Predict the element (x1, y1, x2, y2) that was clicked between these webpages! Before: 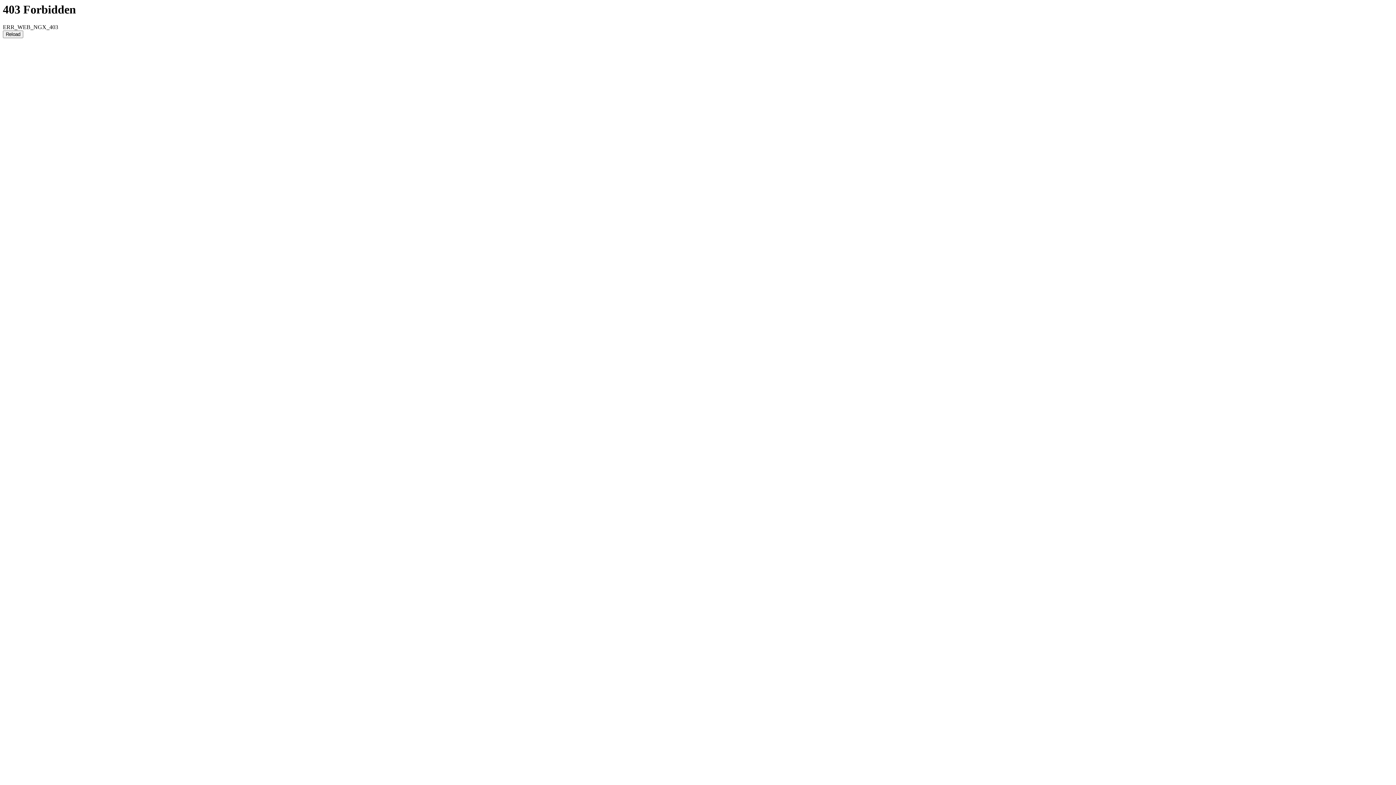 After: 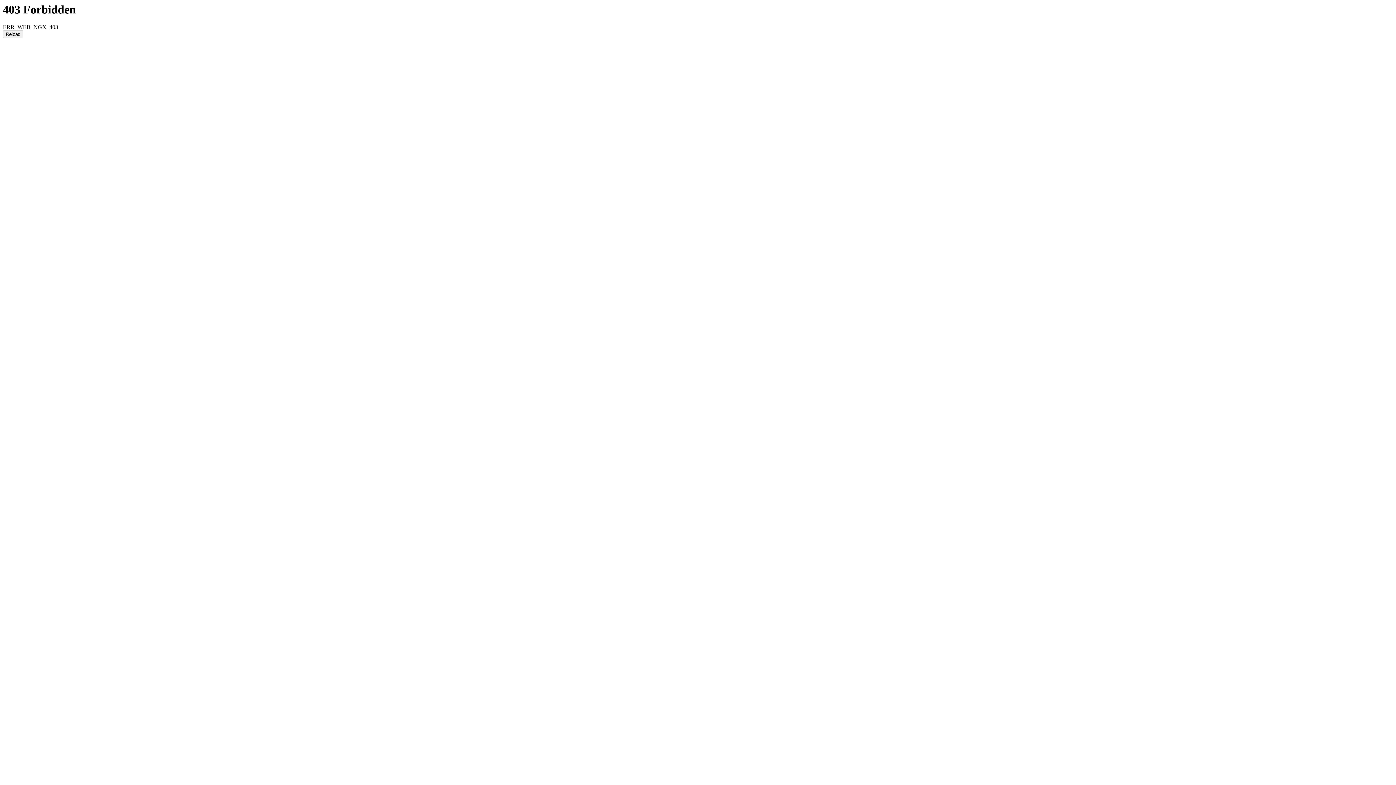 Action: bbox: (2, 30, 23, 38) label: Reload